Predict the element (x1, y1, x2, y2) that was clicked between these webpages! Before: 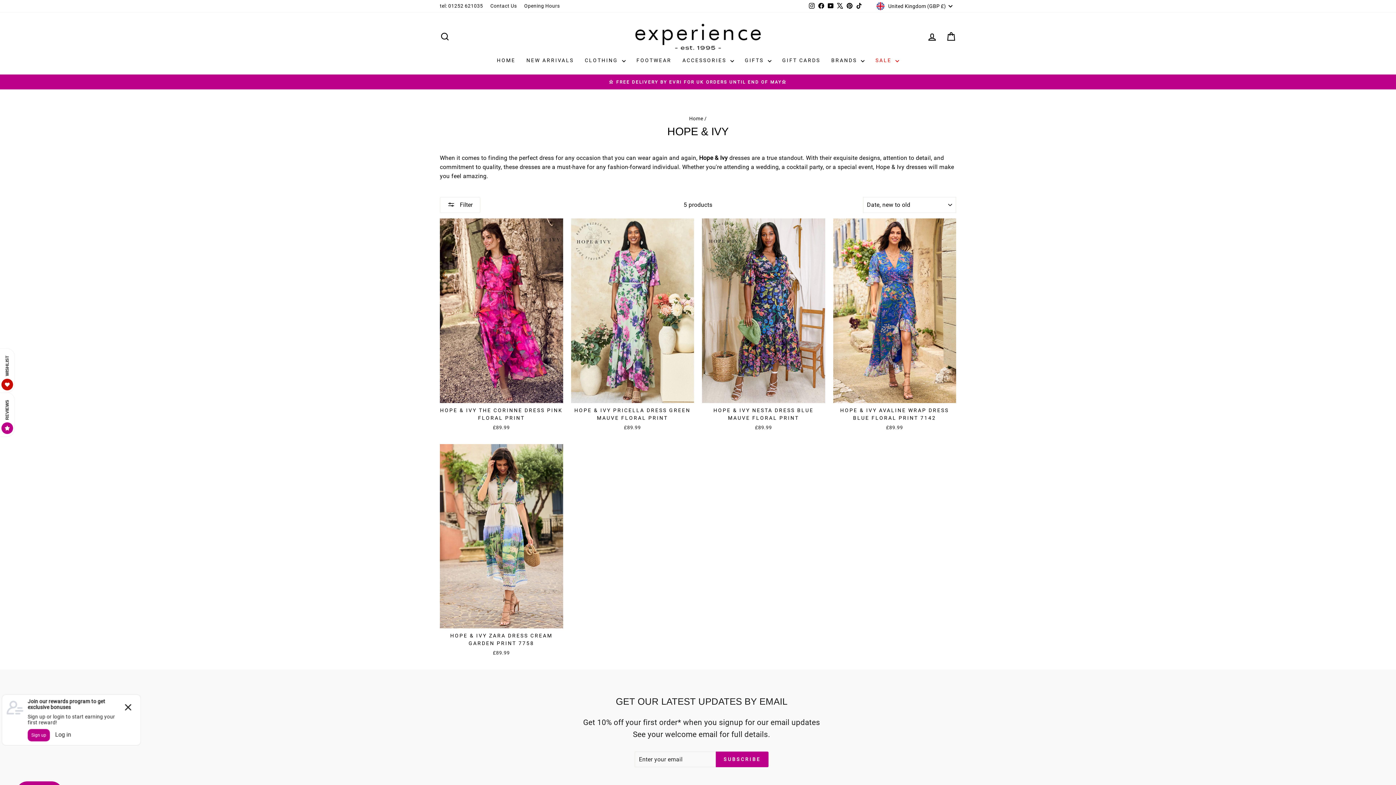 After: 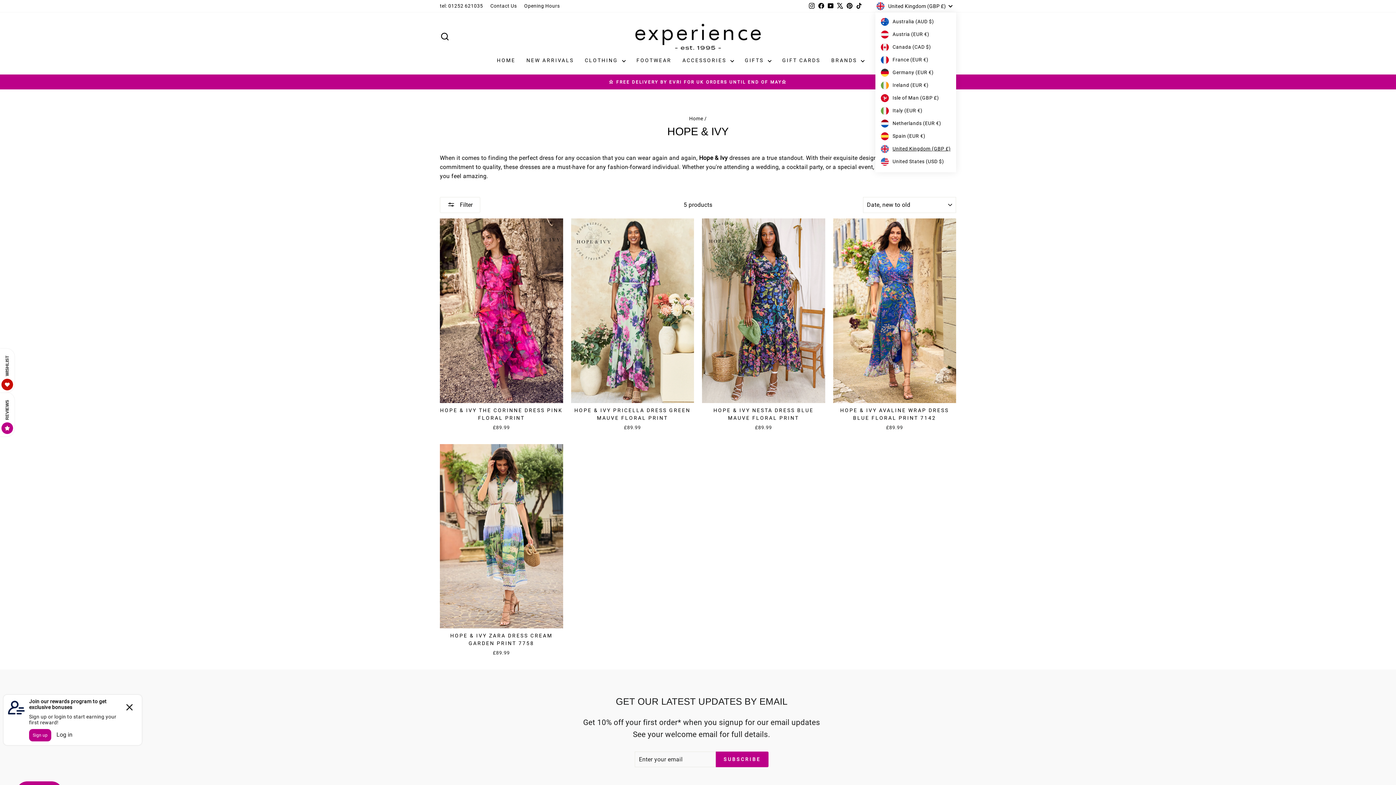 Action: bbox: (874, 0, 956, 12) label: United Kingdom (GBP £)